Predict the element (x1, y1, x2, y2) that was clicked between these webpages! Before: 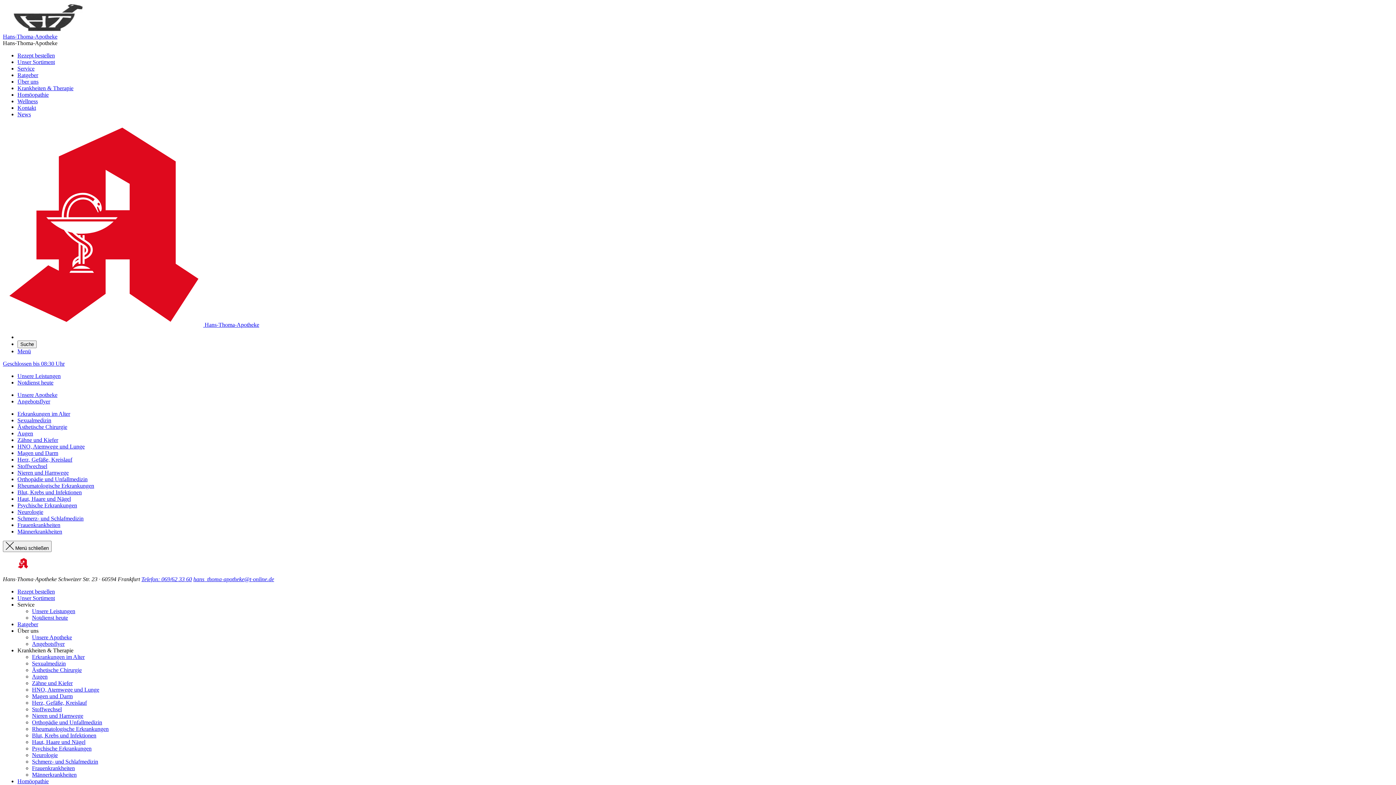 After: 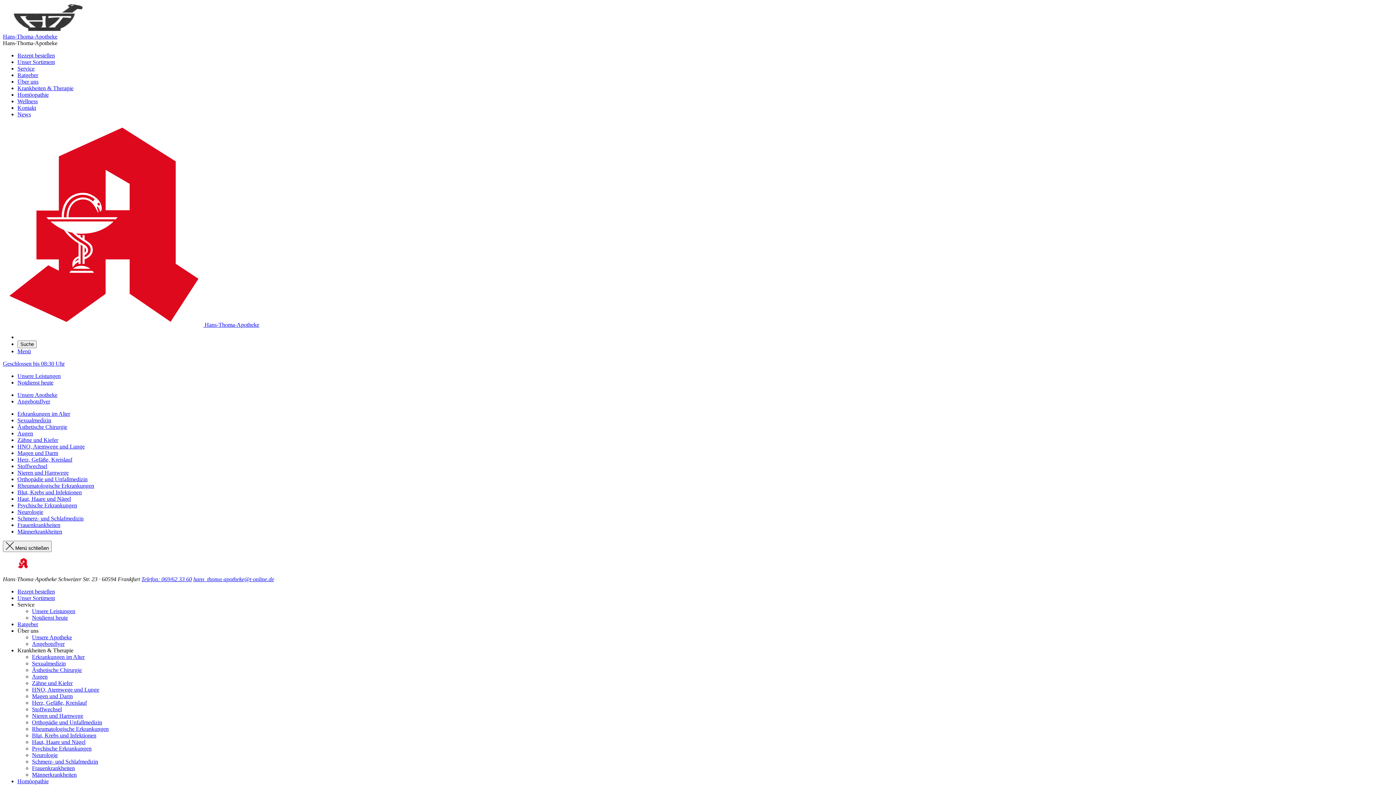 Action: label: Notdienst heute bbox: (32, 614, 68, 621)